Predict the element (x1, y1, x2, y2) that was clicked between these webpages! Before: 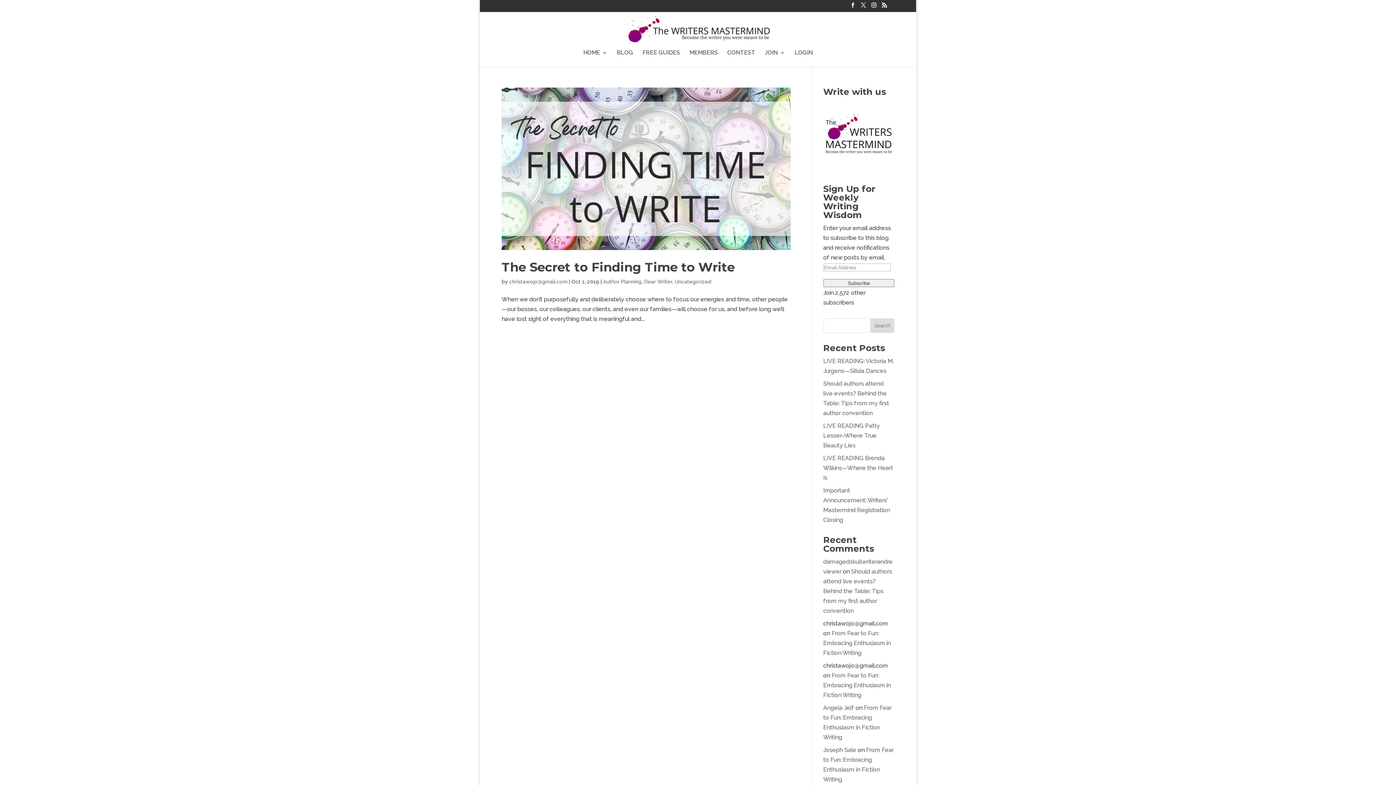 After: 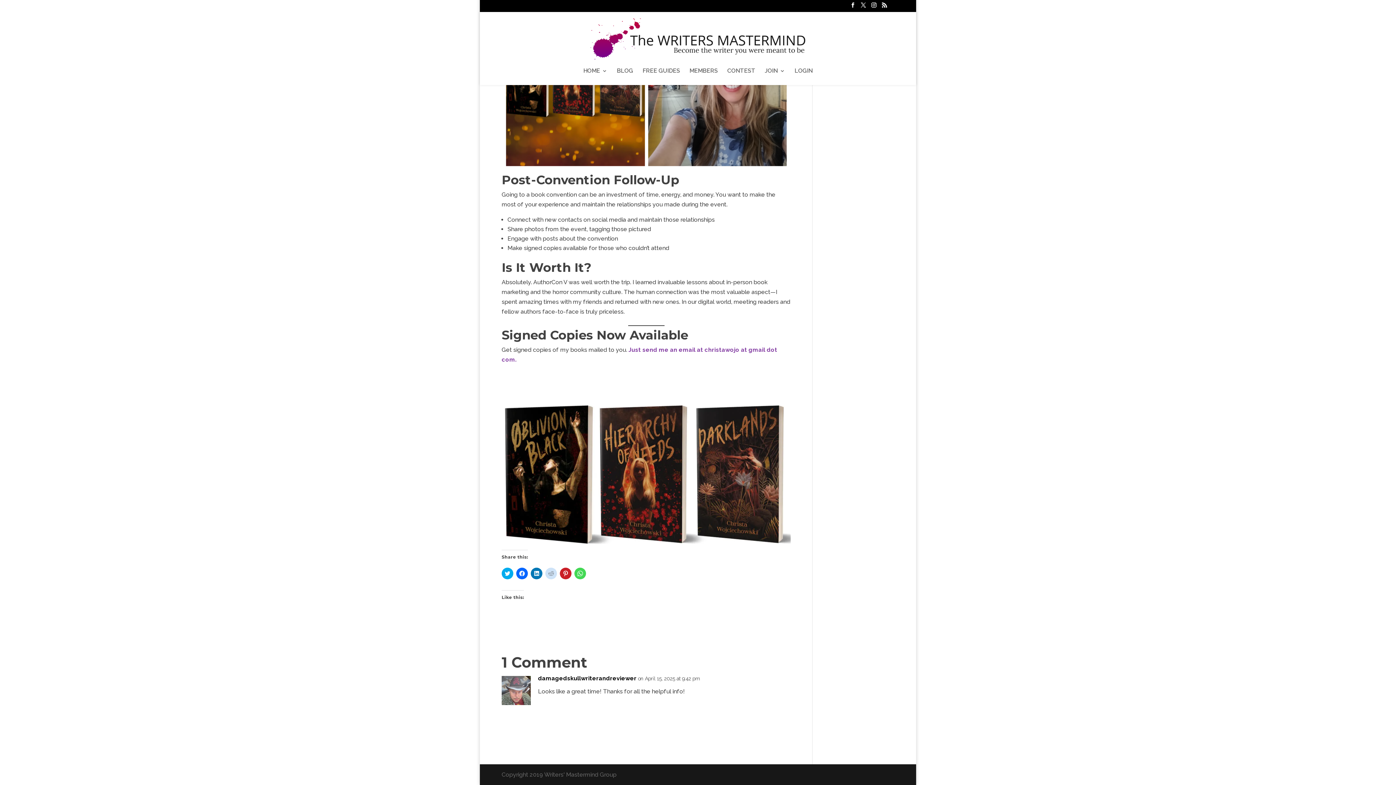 Action: bbox: (823, 568, 892, 614) label: Should authors attend live events? Behind the Table: Tips from my first author convention